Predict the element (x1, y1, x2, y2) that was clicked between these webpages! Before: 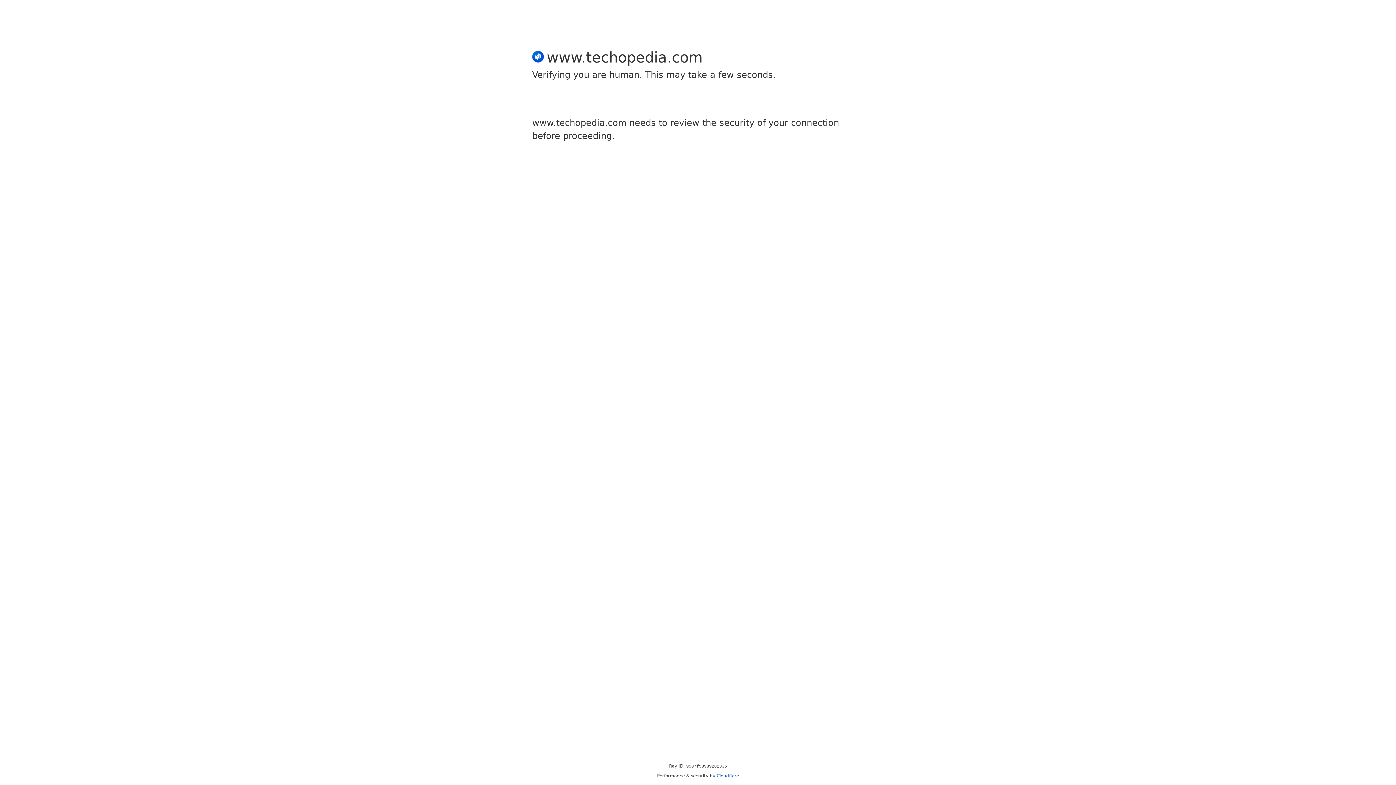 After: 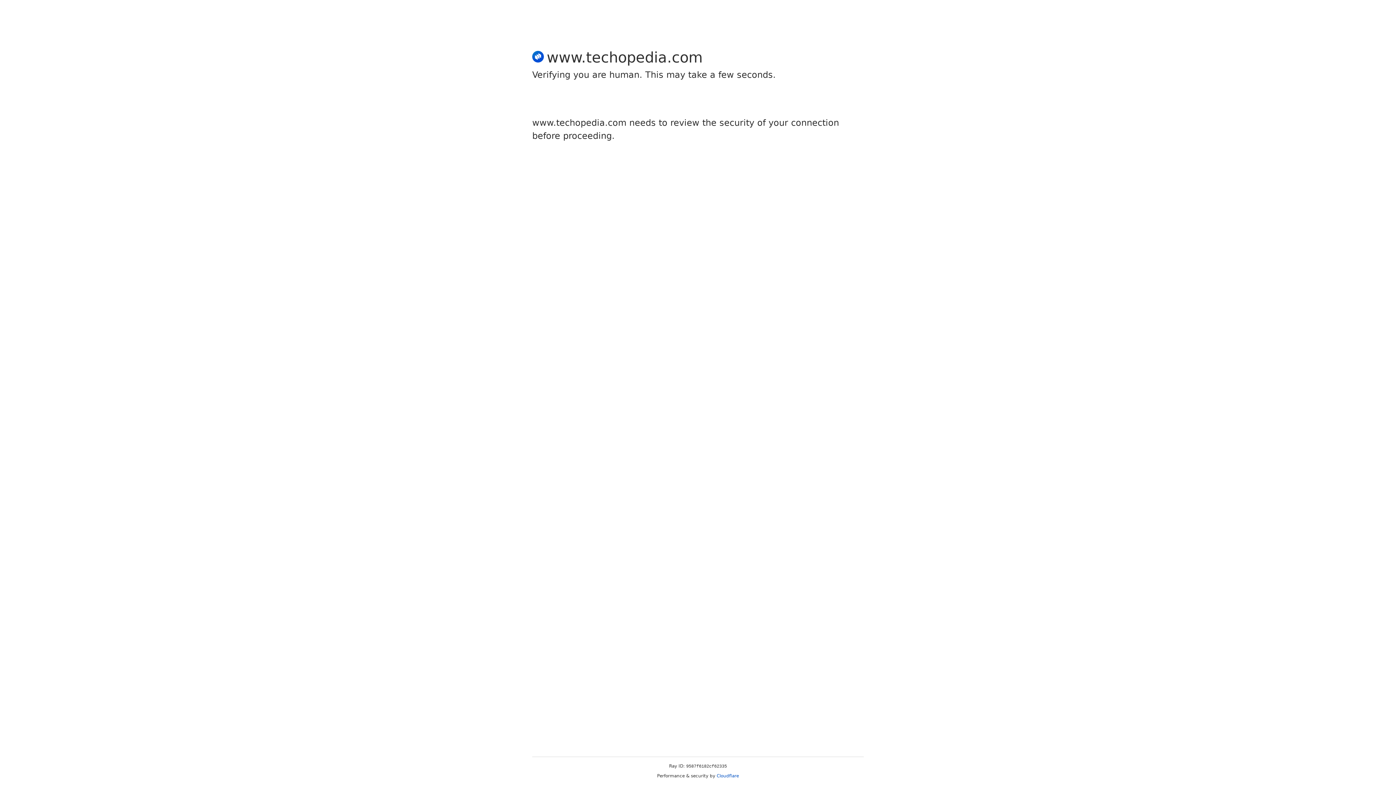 Action: label: Cloudflare bbox: (716, 773, 739, 778)